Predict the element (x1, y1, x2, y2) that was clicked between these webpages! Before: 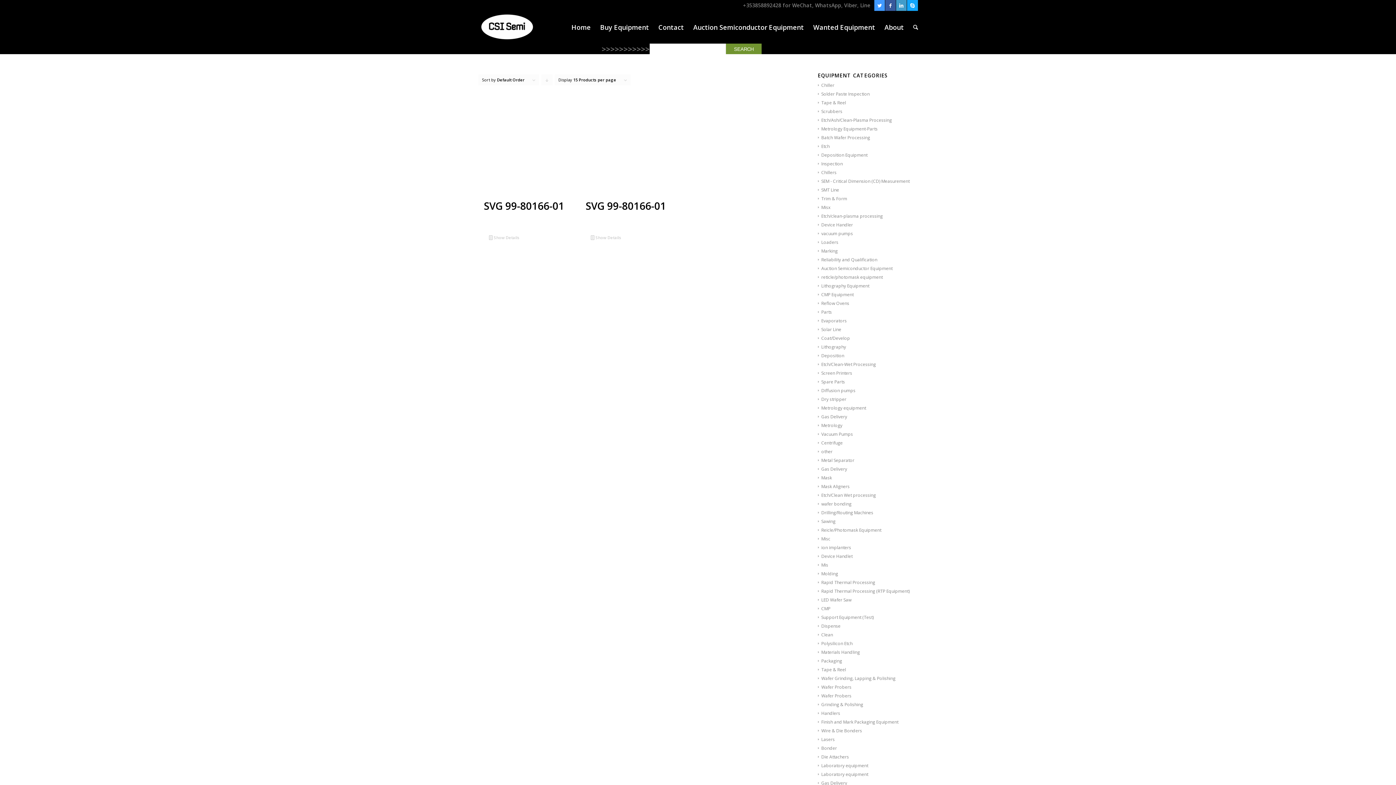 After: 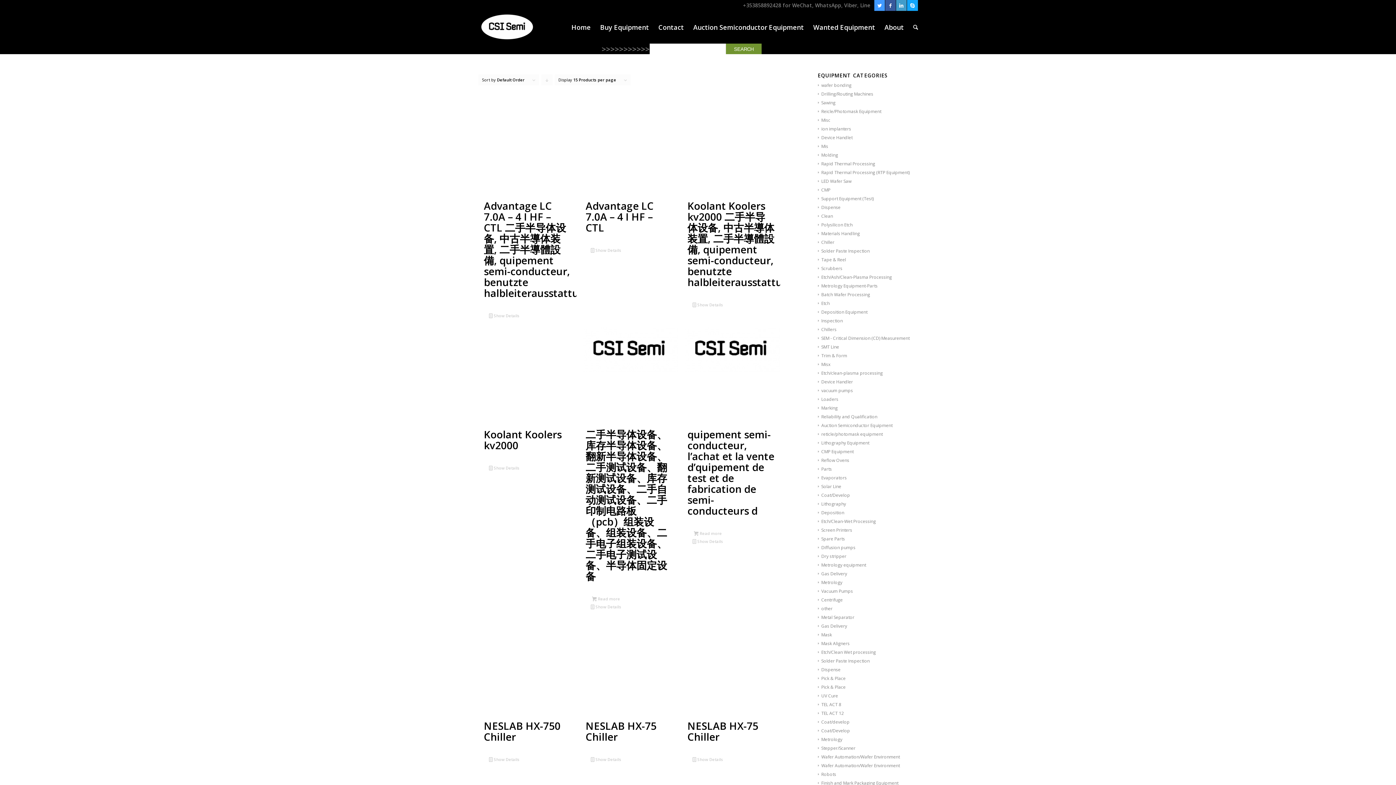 Action: label: Chillers bbox: (818, 169, 836, 175)